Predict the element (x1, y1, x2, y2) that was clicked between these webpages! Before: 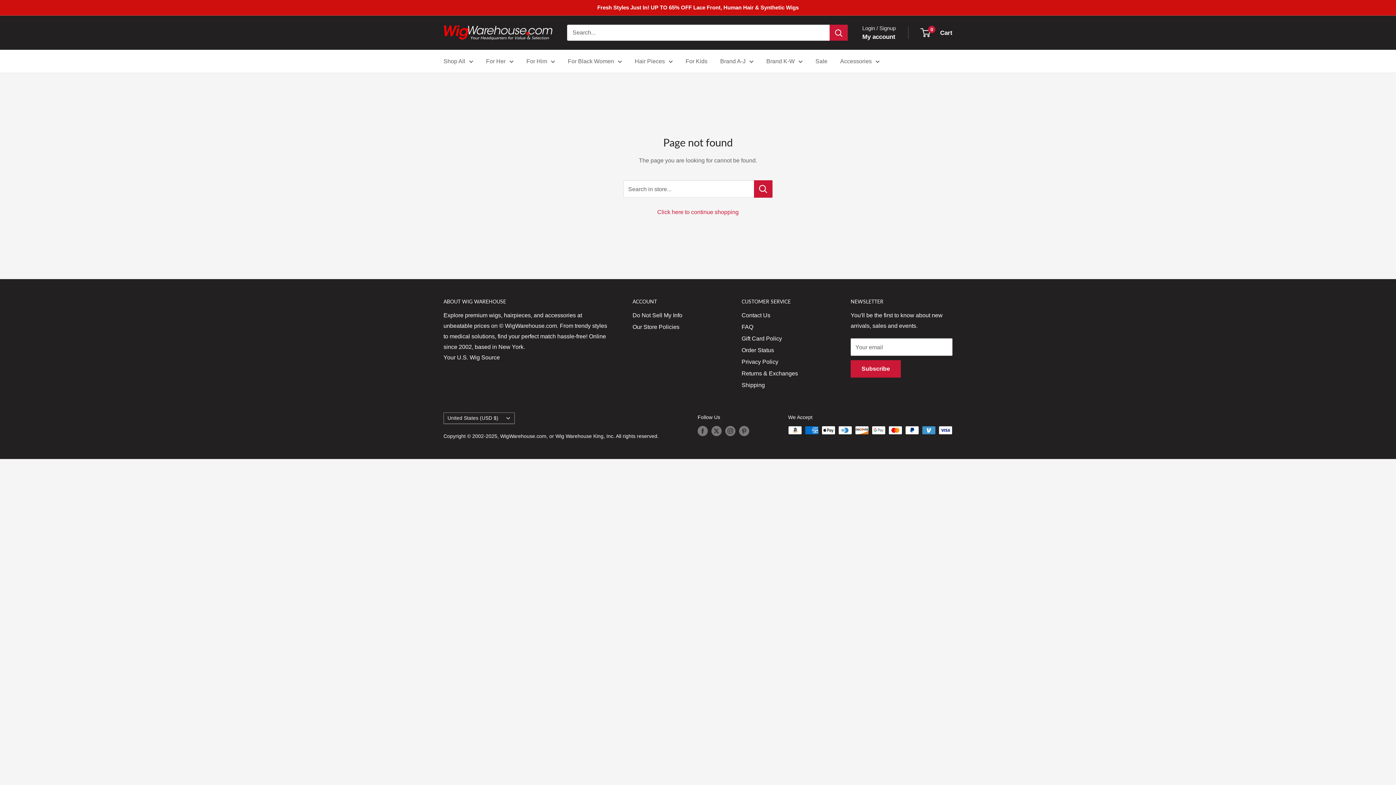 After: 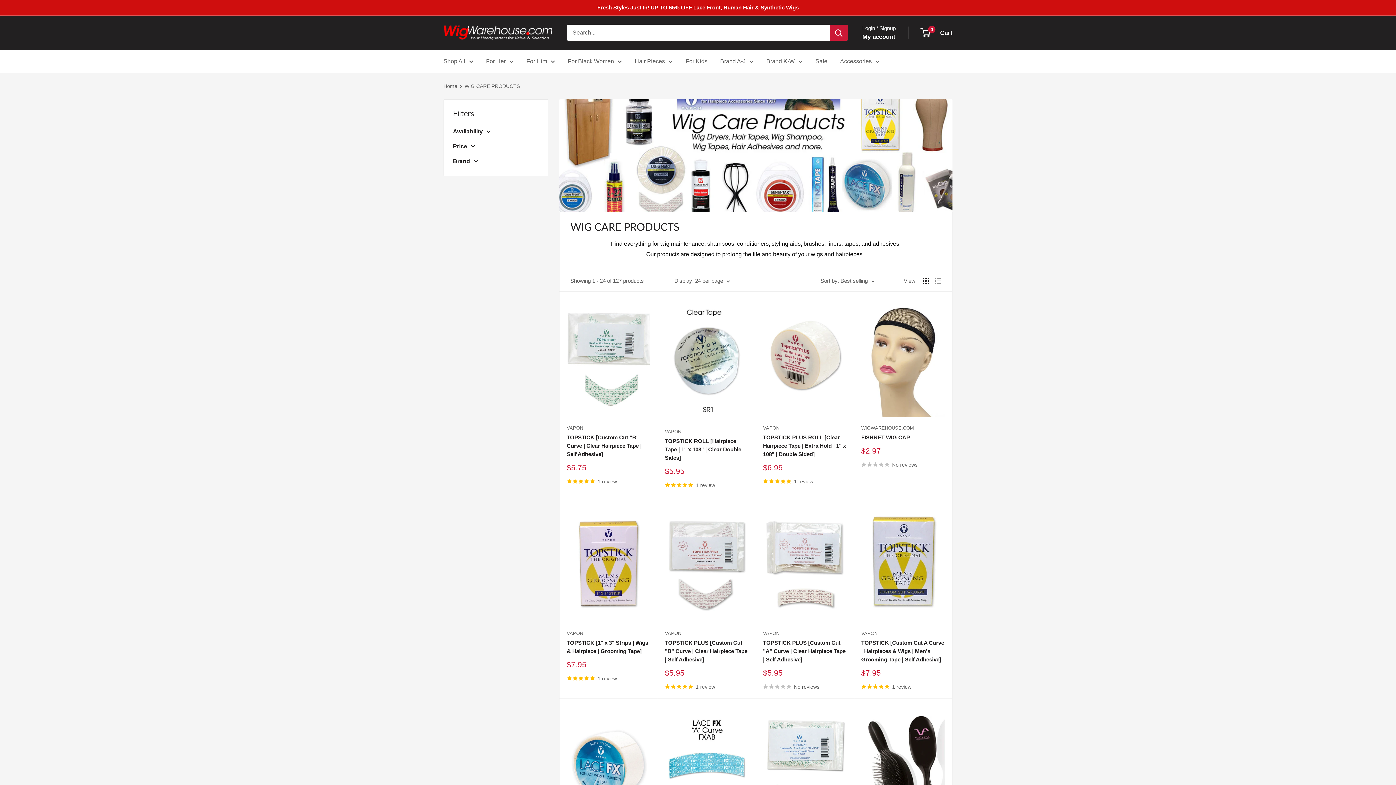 Action: label: Accessories bbox: (840, 56, 880, 66)